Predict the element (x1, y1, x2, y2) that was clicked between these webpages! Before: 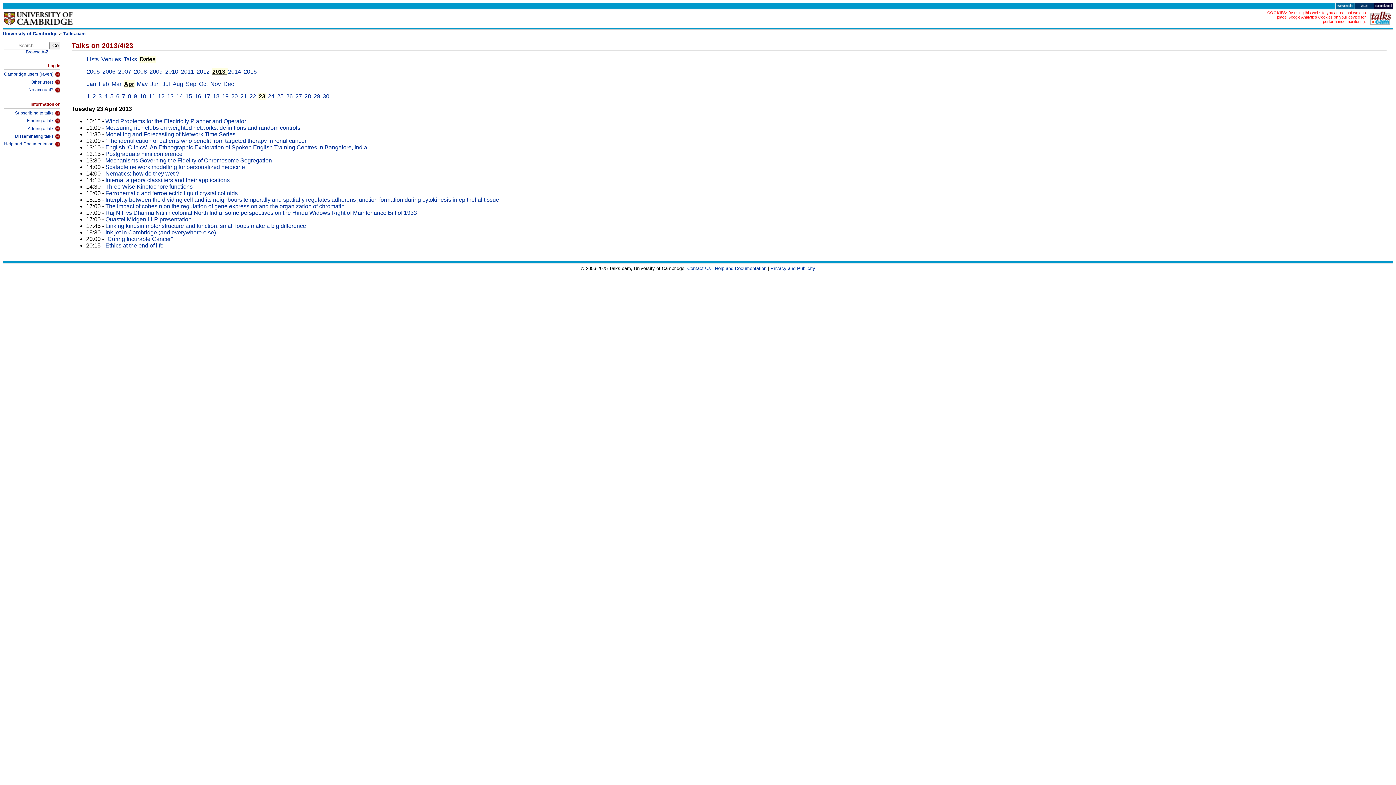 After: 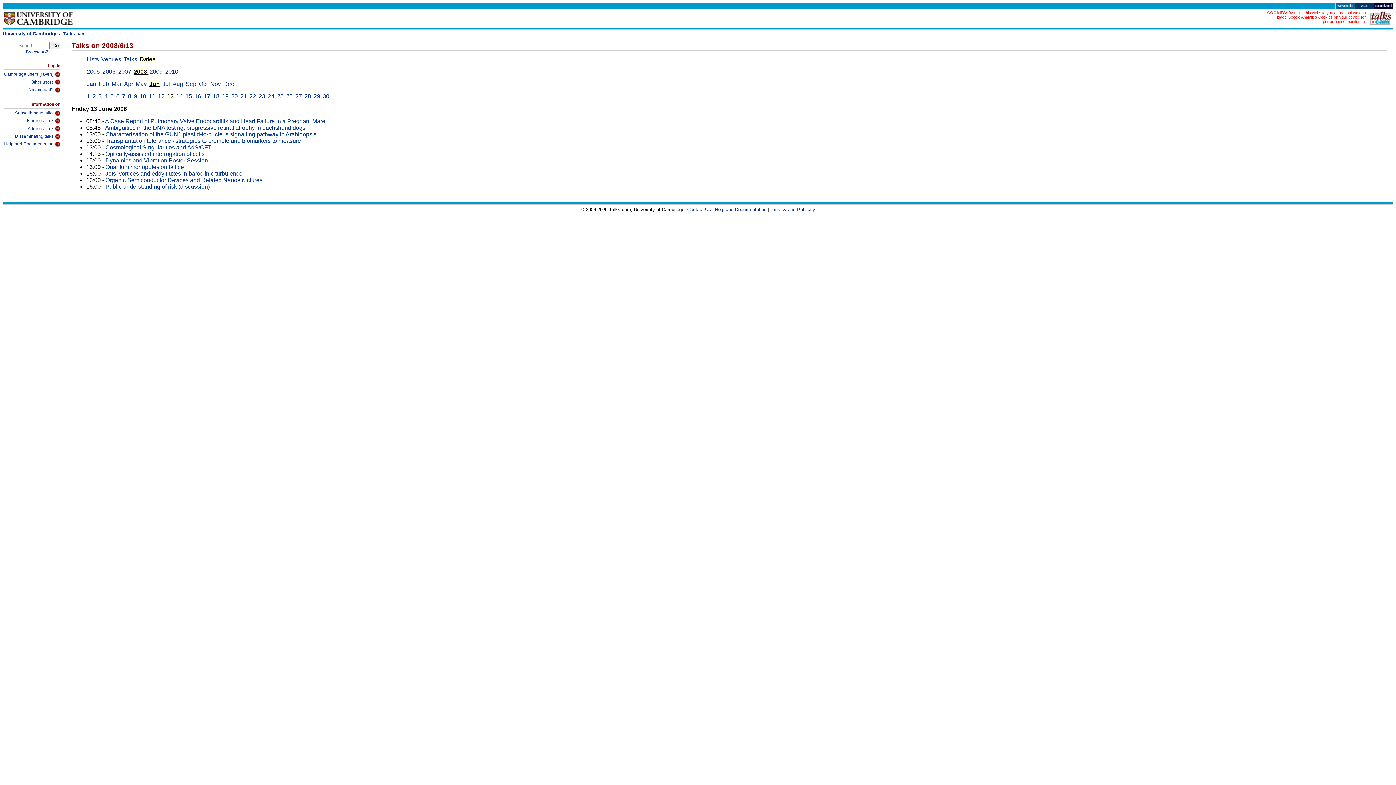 Action: bbox: (133, 68, 146, 74) label: 2008